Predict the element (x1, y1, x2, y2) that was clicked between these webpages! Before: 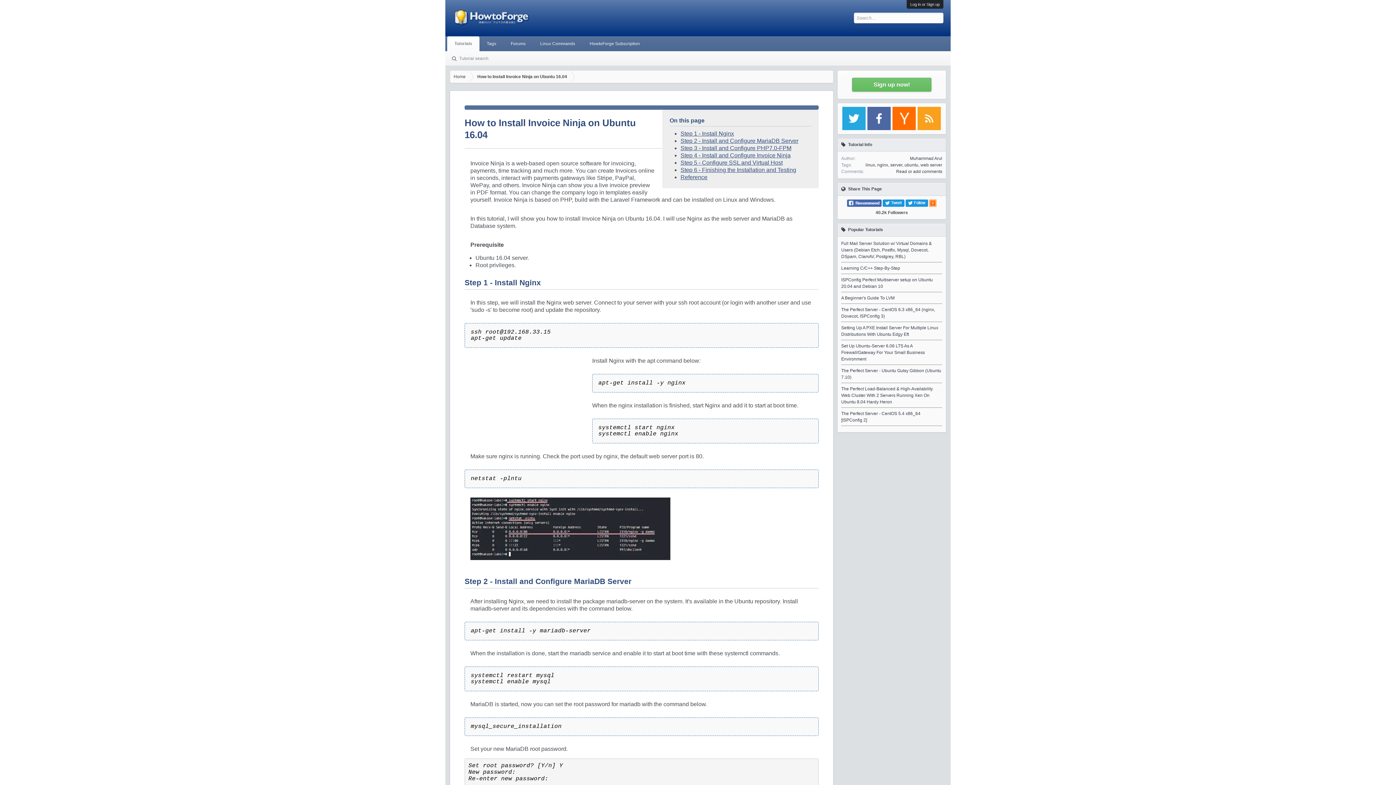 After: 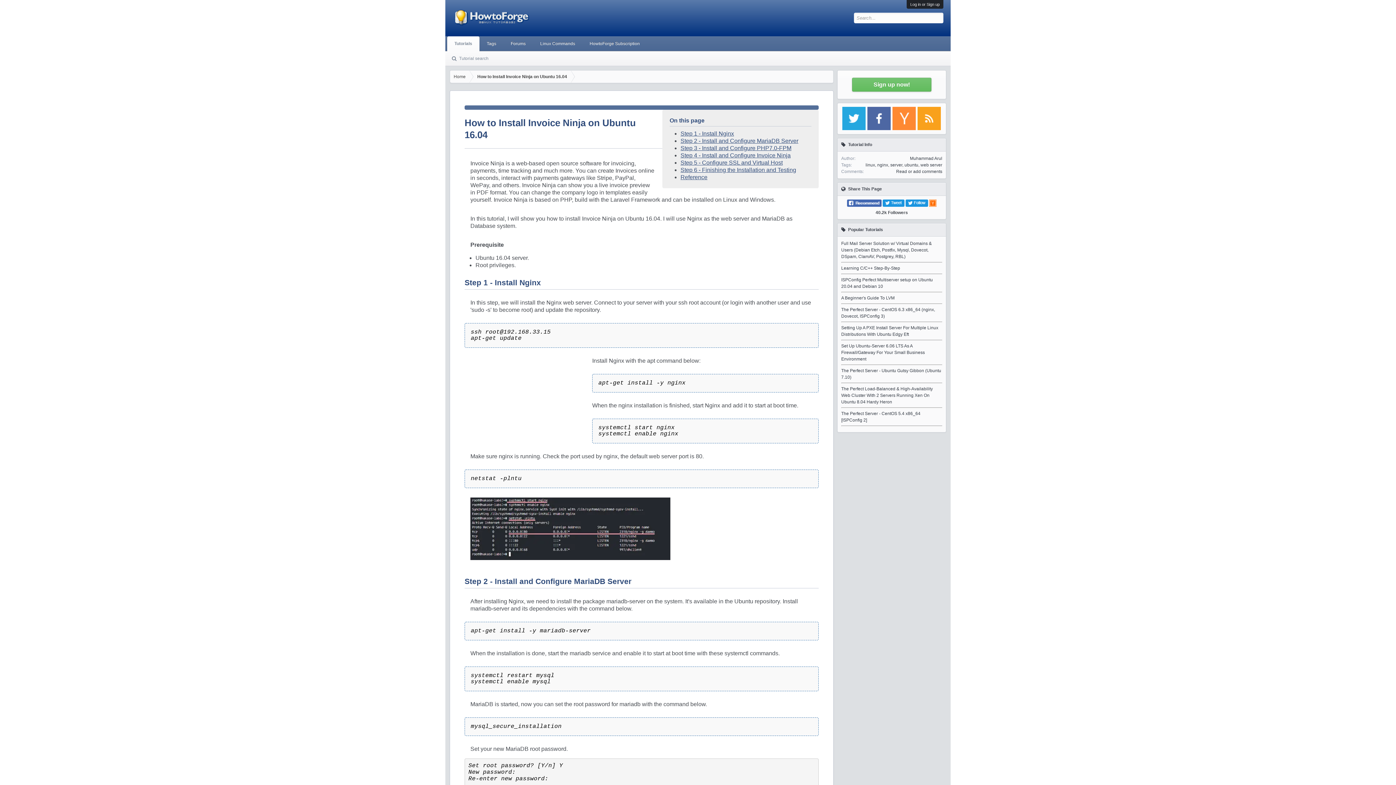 Action: bbox: (892, 125, 916, 130)